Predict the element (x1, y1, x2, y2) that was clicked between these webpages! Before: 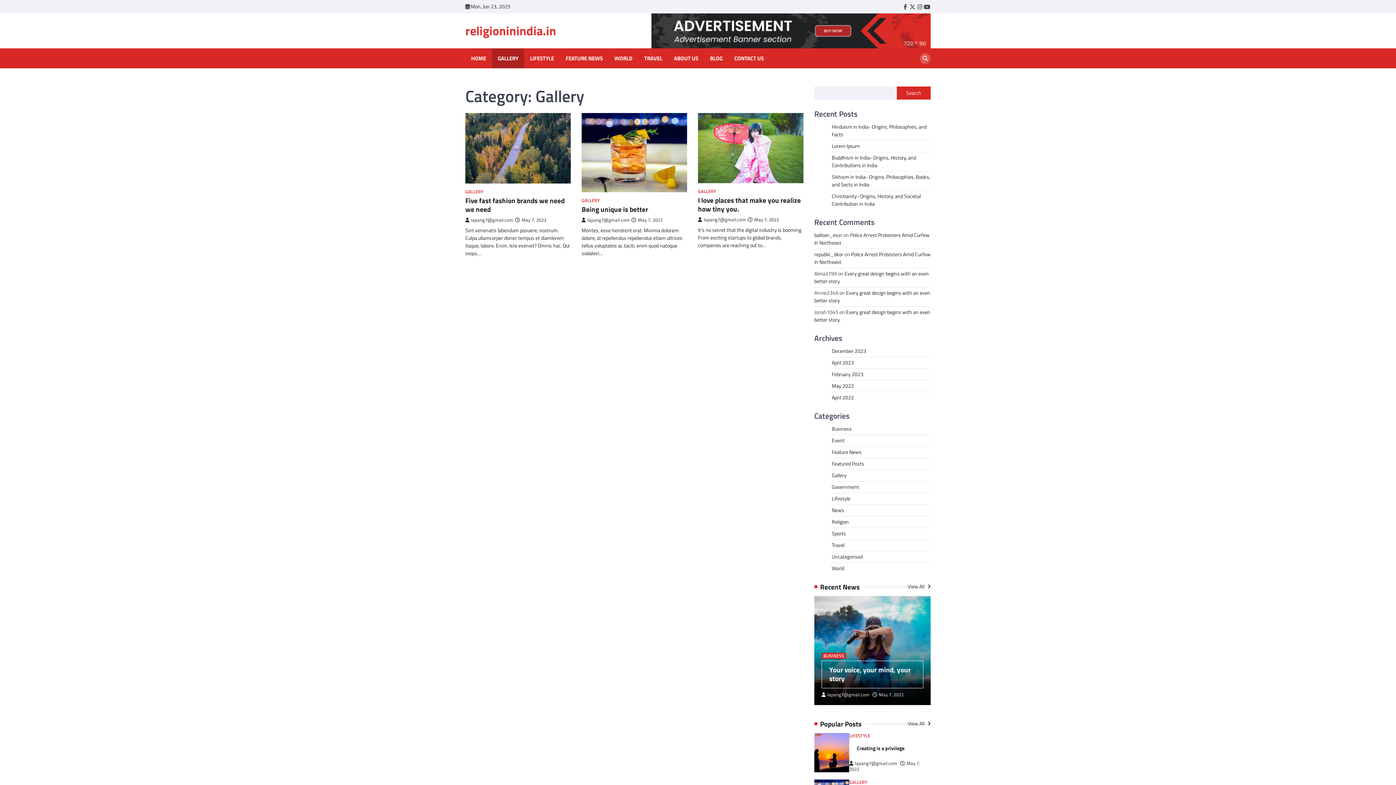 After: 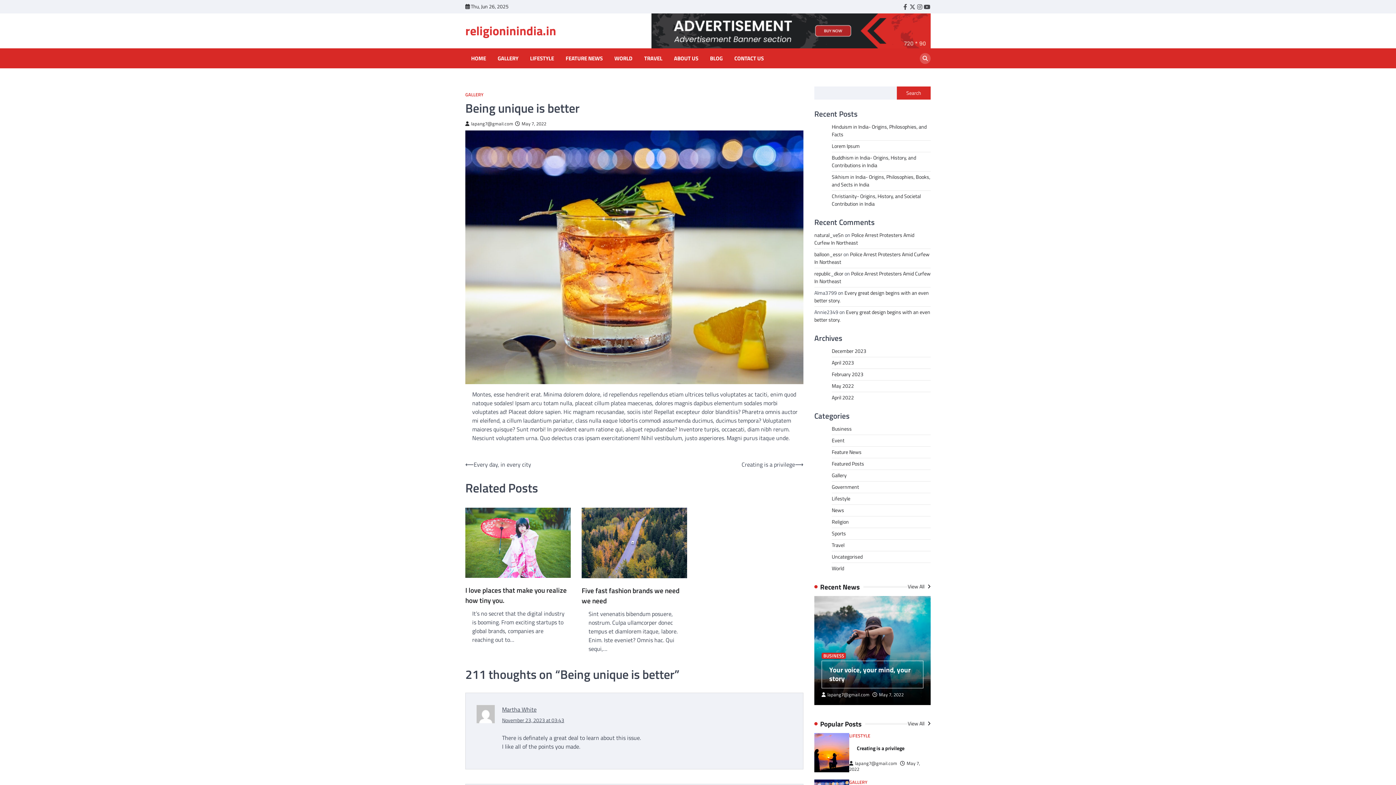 Action: bbox: (581, 113, 687, 192)